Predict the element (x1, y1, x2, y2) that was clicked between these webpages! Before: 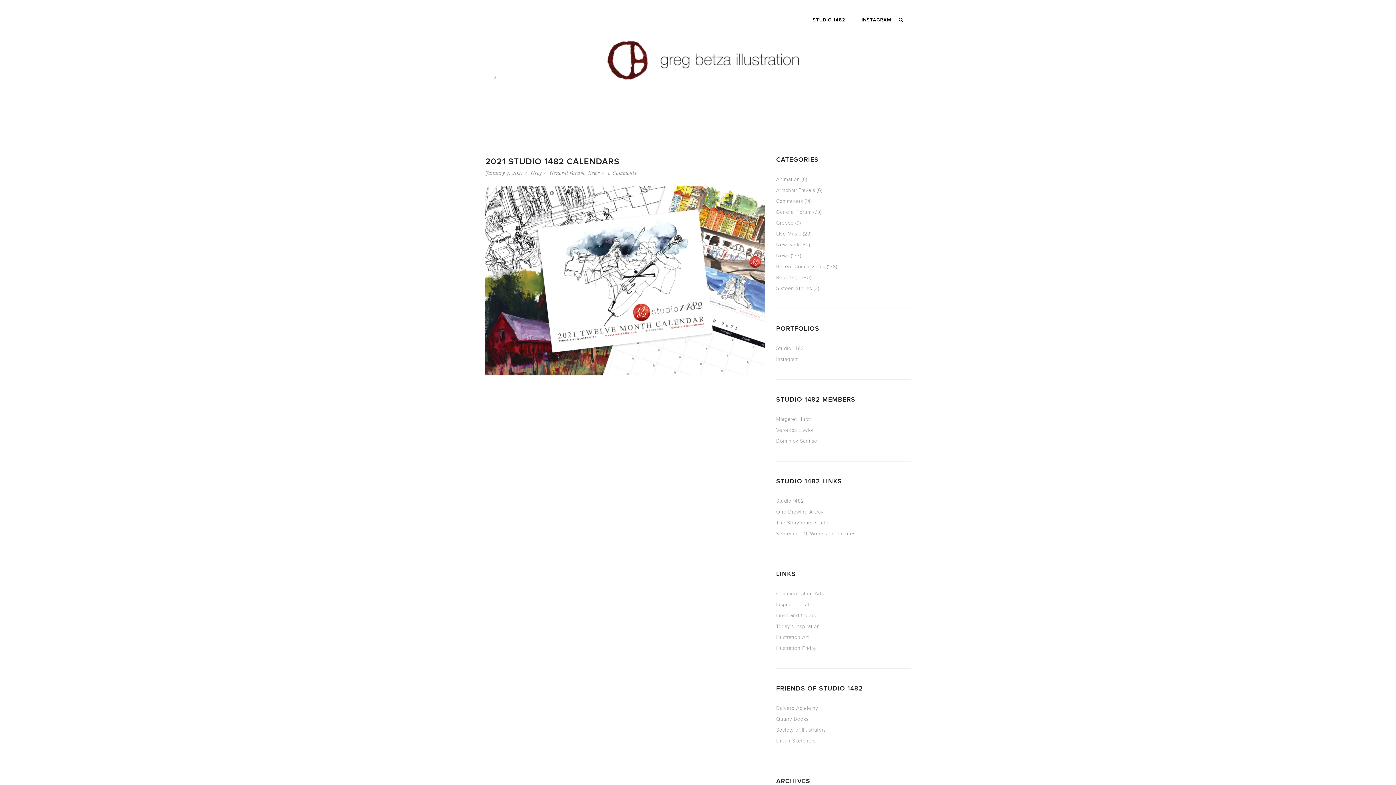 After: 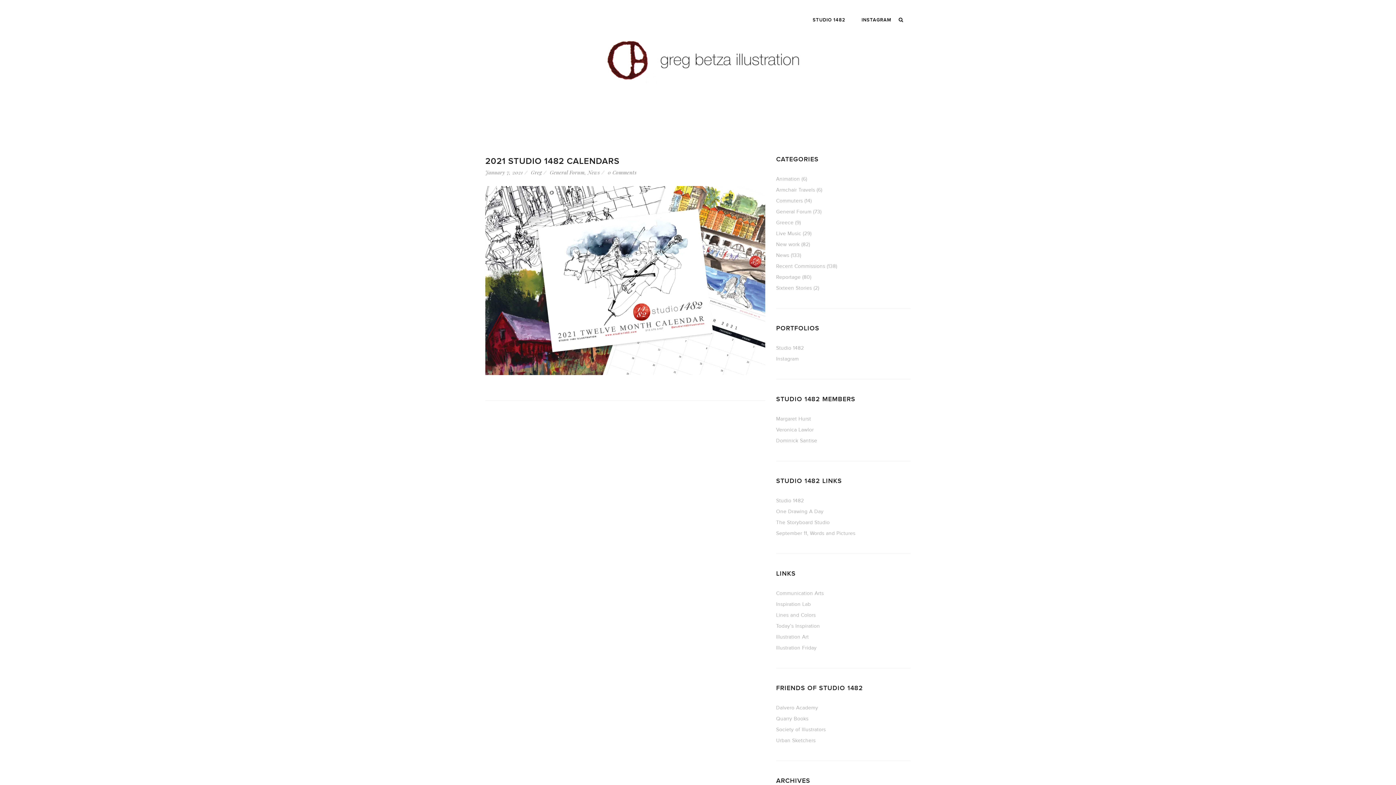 Action: bbox: (485, 169, 523, 176) label: January 7, 2021